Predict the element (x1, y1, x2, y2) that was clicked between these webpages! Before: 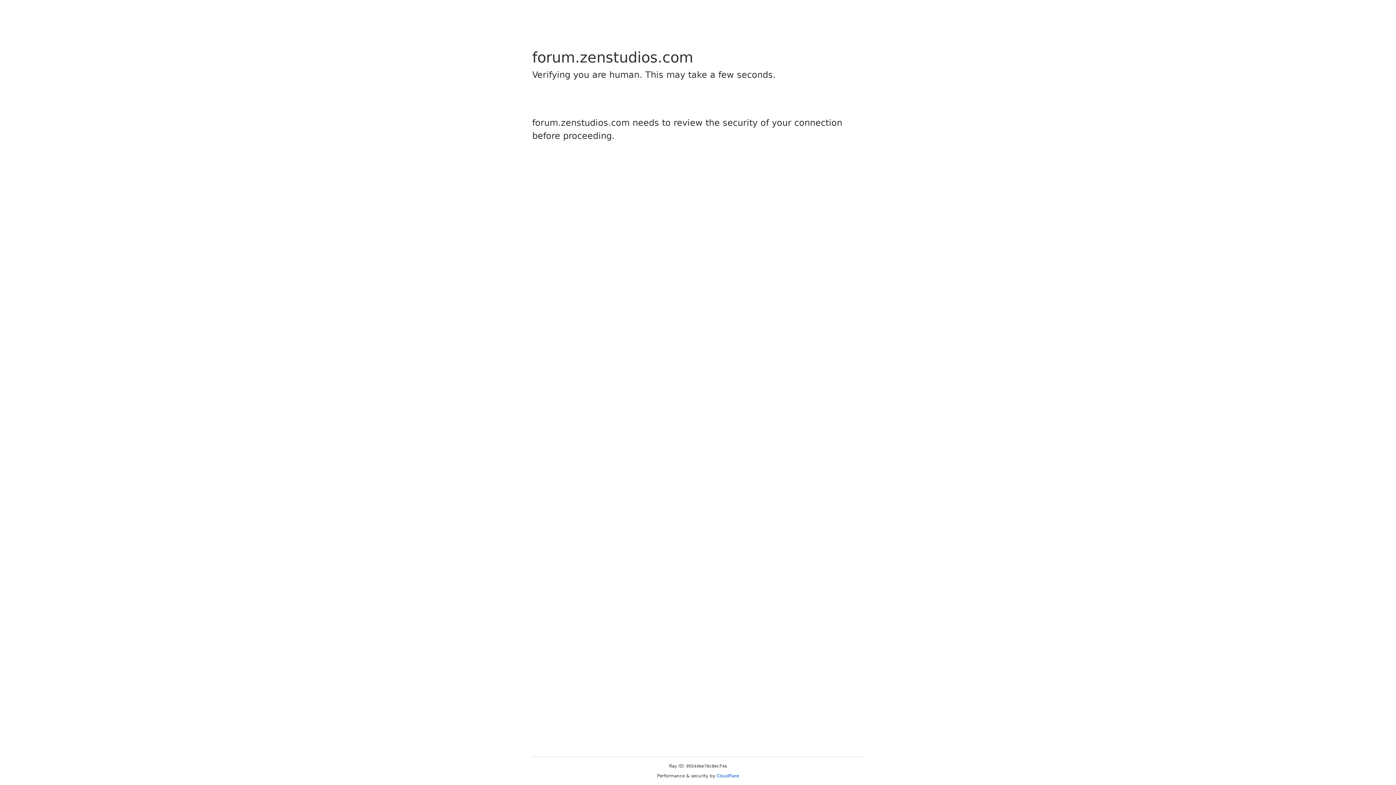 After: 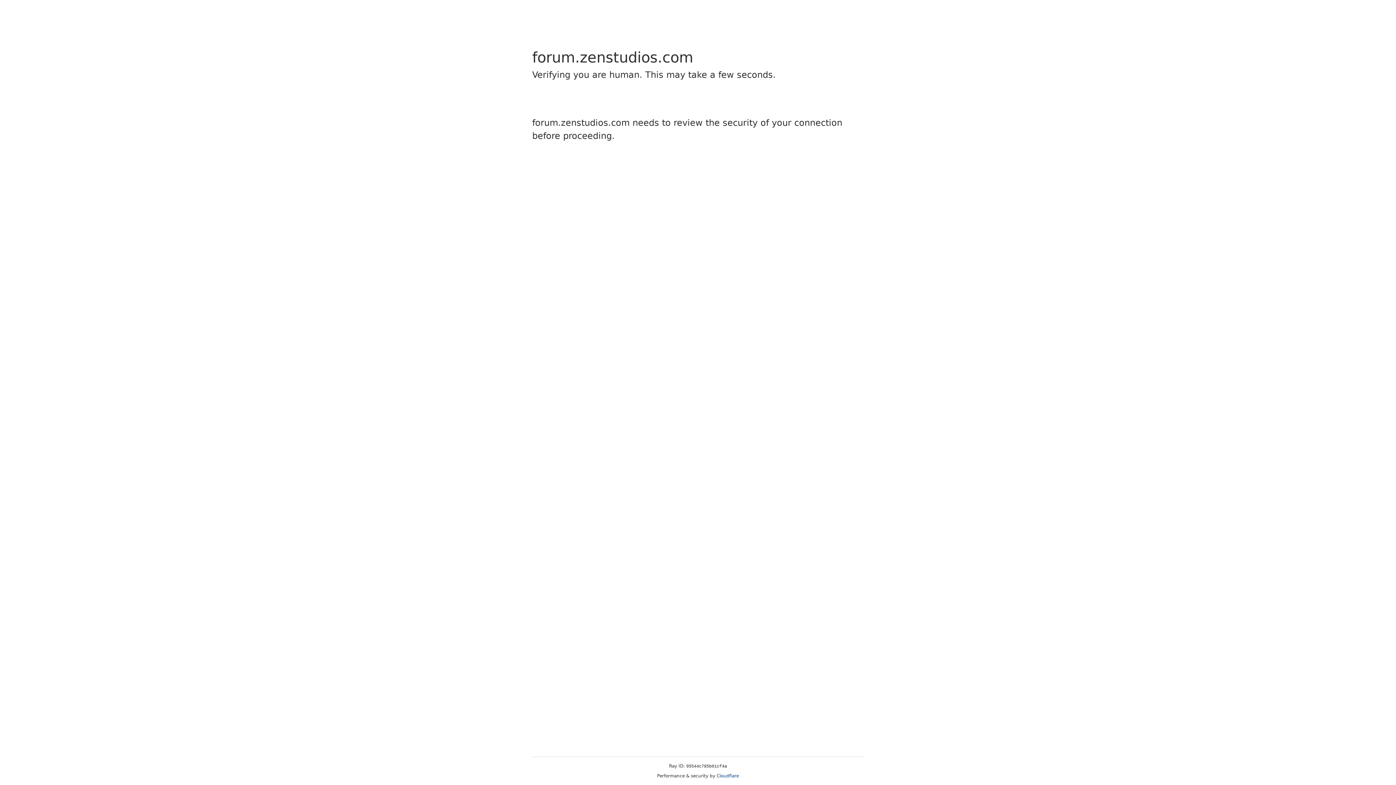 Action: bbox: (716, 773, 739, 778) label: Cloudflare